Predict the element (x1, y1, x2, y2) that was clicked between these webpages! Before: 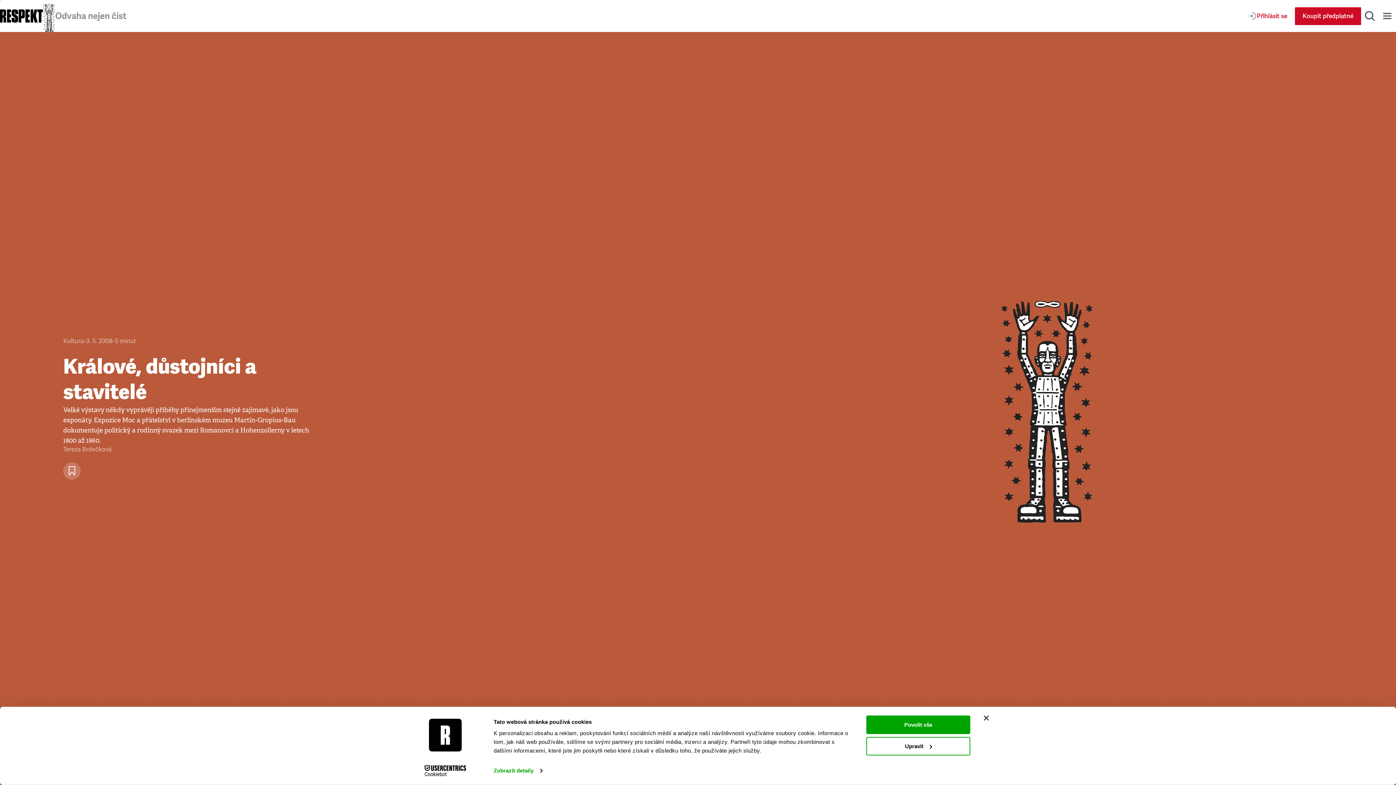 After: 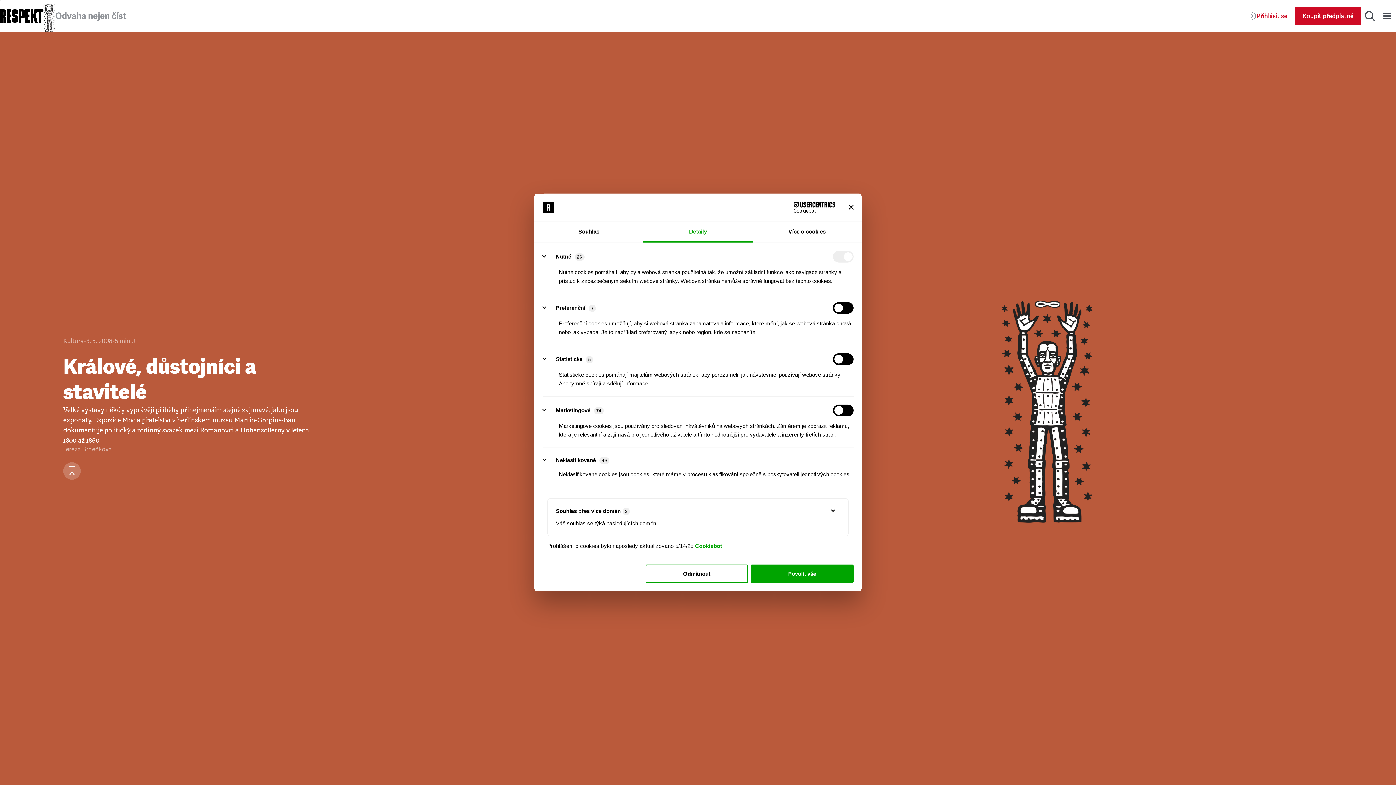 Action: label: Upravit bbox: (866, 737, 970, 755)